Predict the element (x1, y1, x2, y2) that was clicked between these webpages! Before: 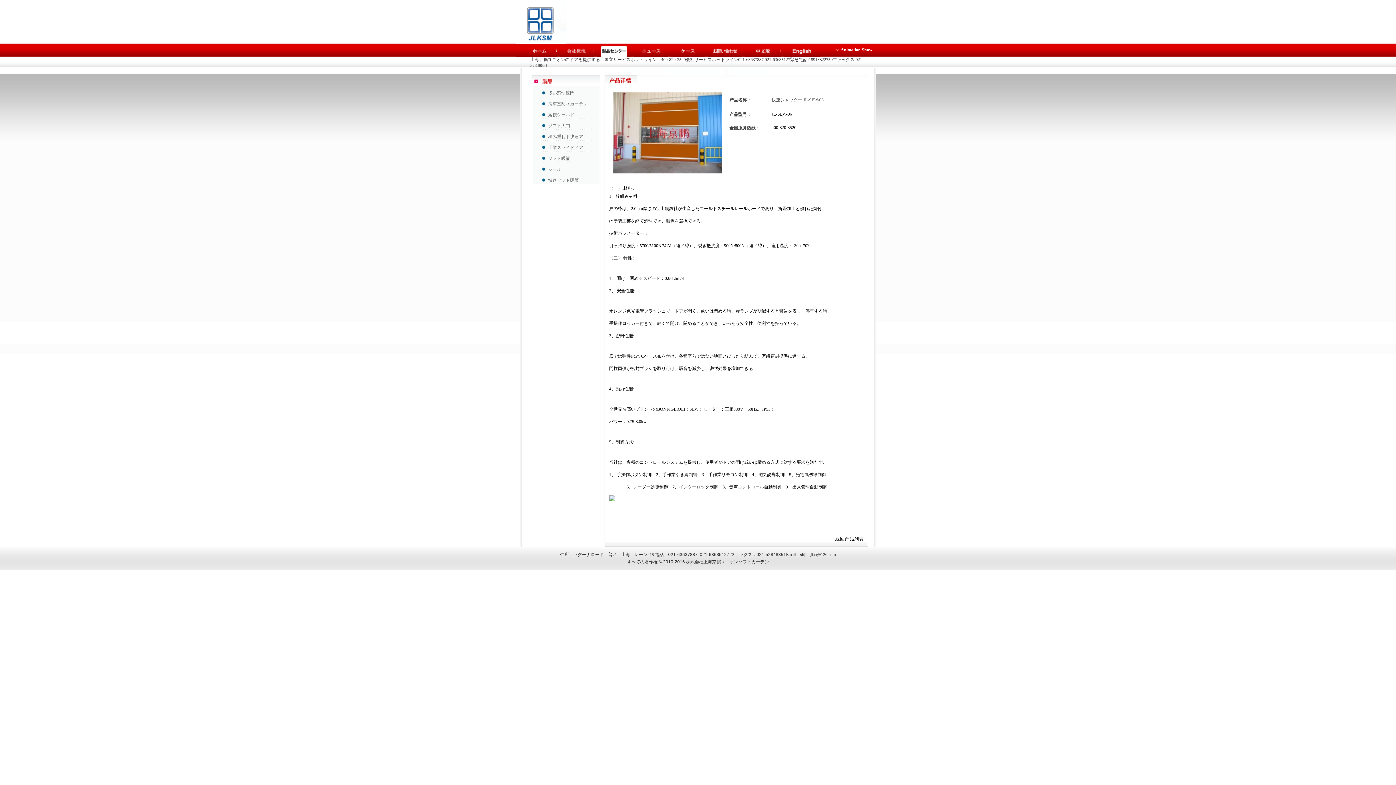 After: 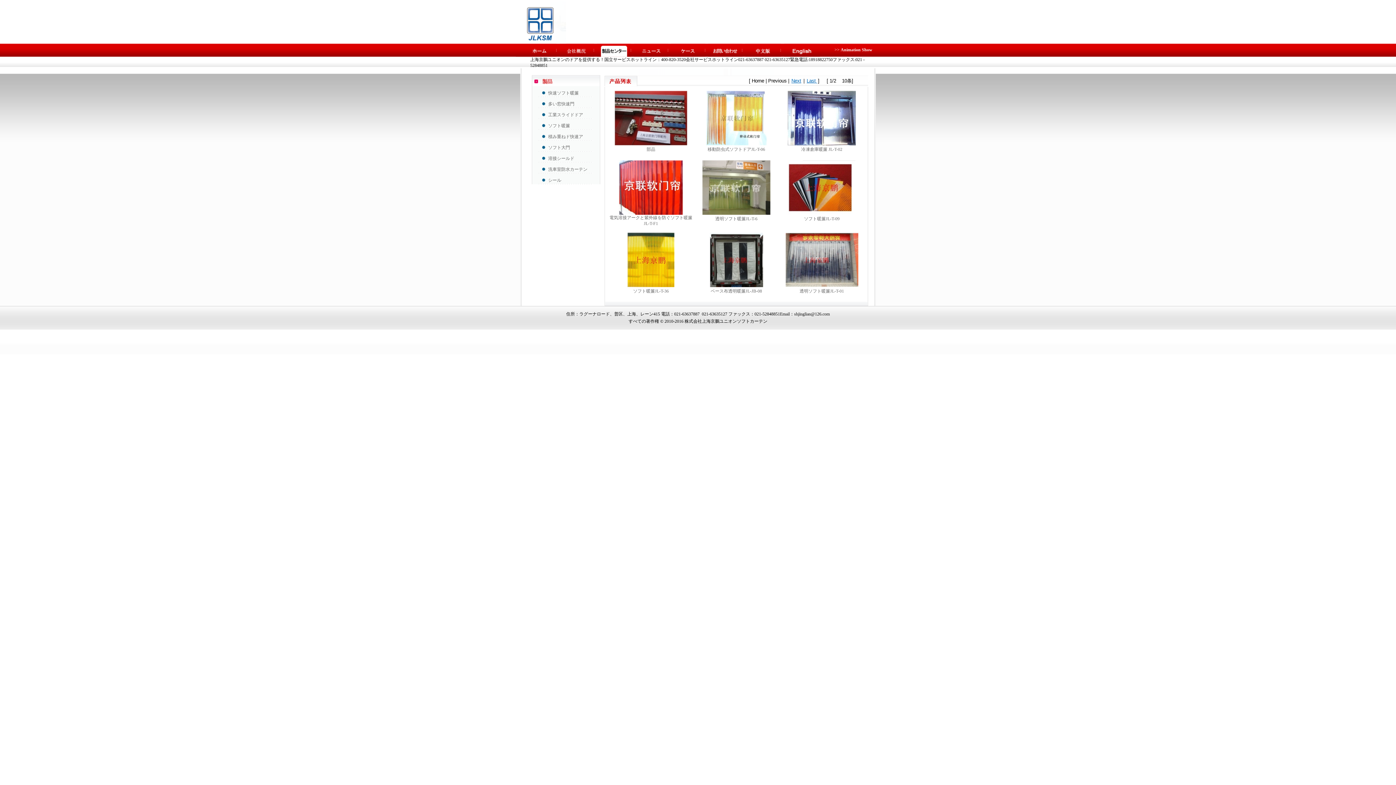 Action: label: ソフト暖簾 bbox: (548, 156, 570, 161)